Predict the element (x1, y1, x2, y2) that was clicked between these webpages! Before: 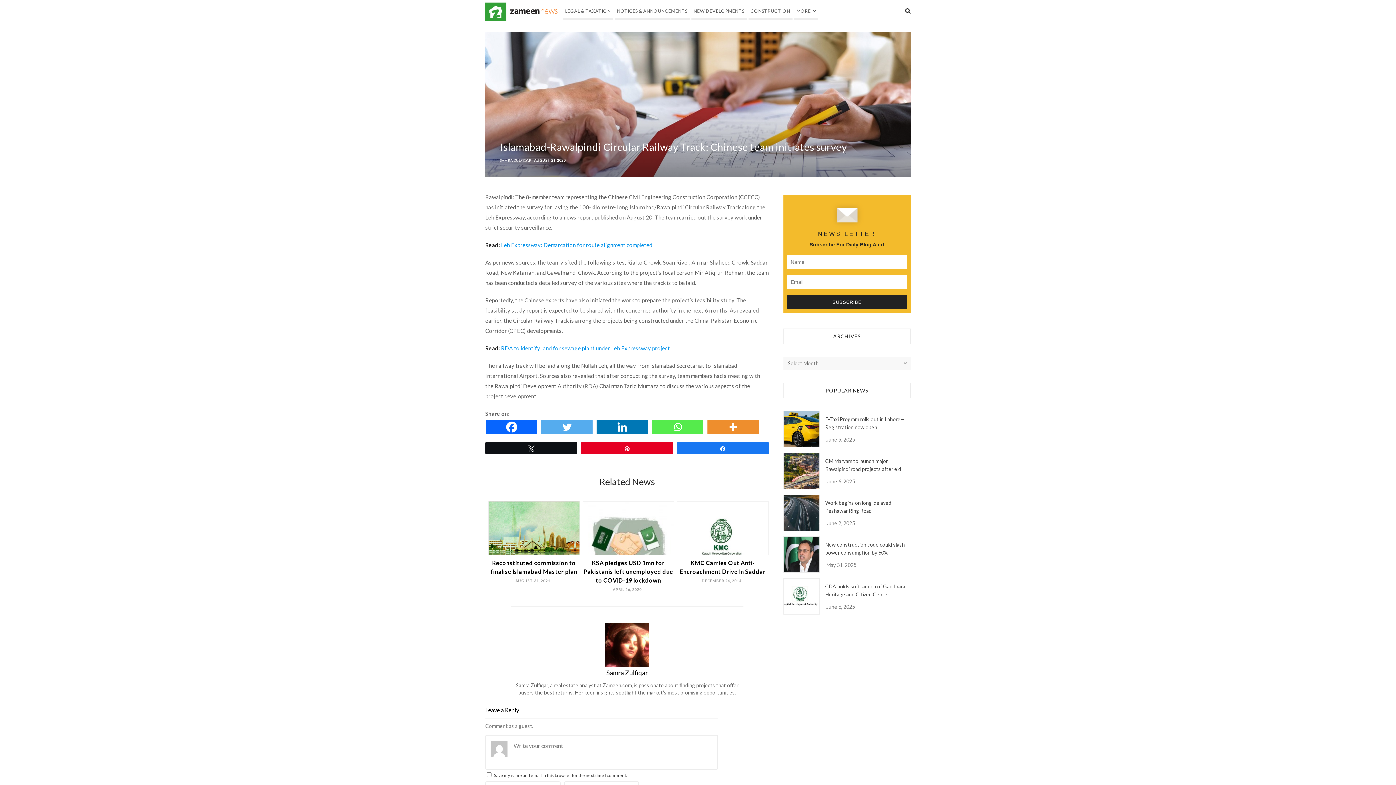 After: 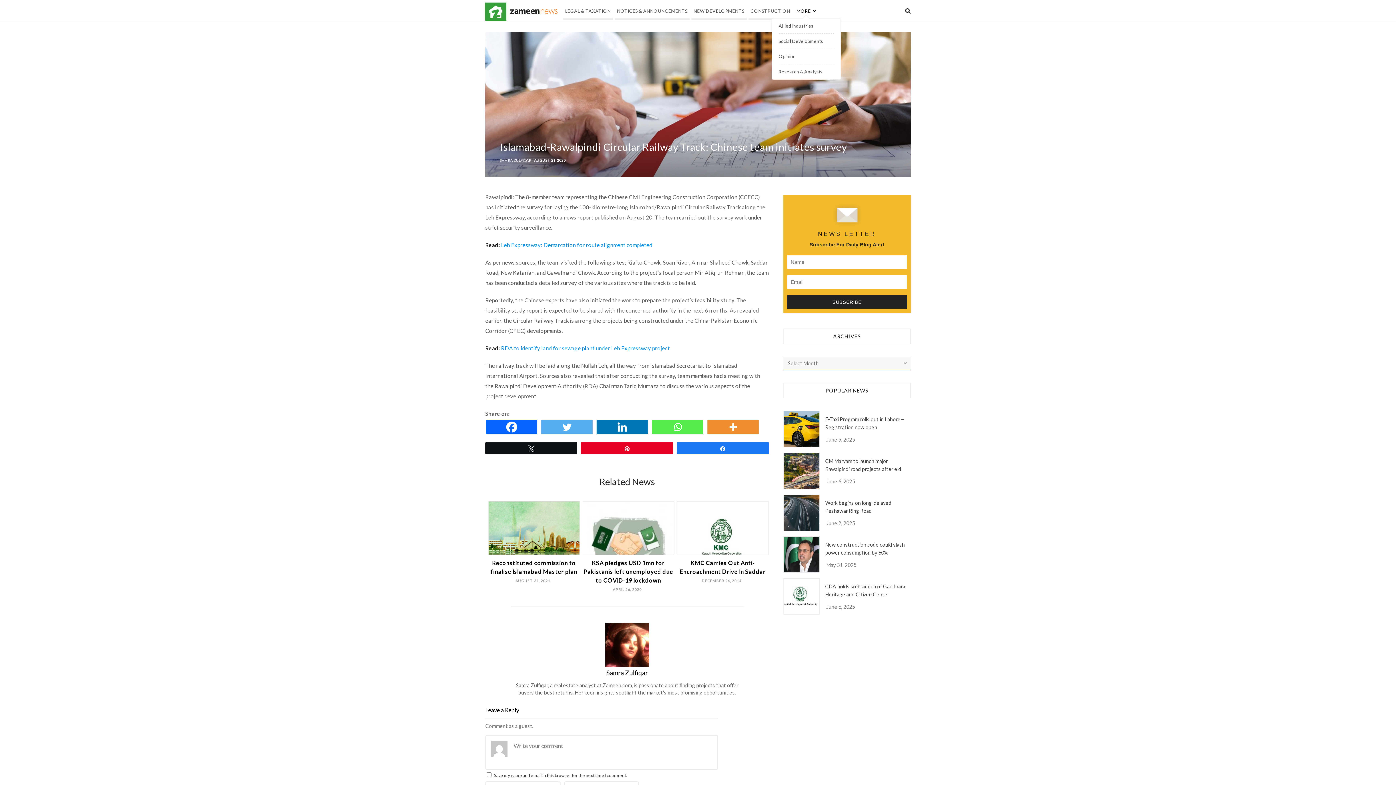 Action: label: MORE bbox: (794, 2, 818, 18)